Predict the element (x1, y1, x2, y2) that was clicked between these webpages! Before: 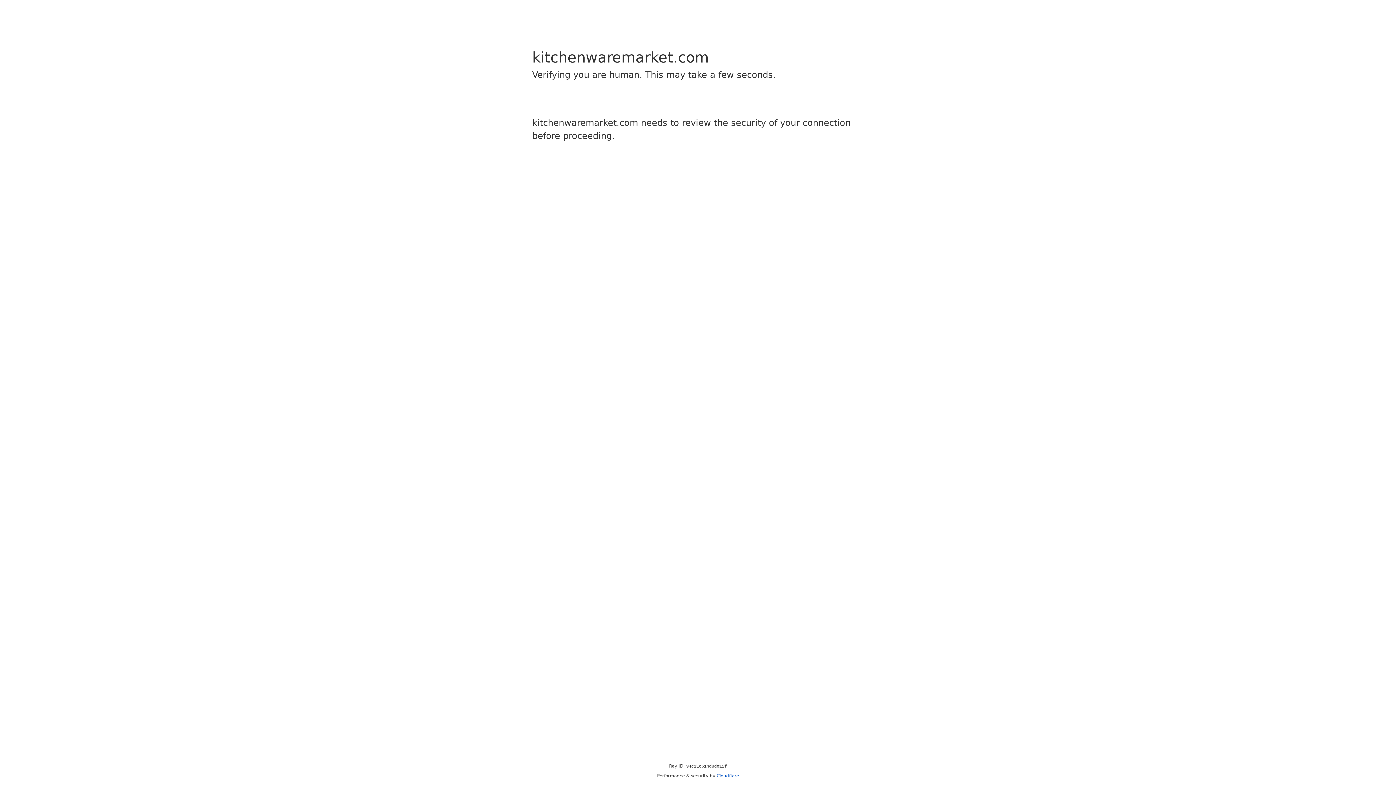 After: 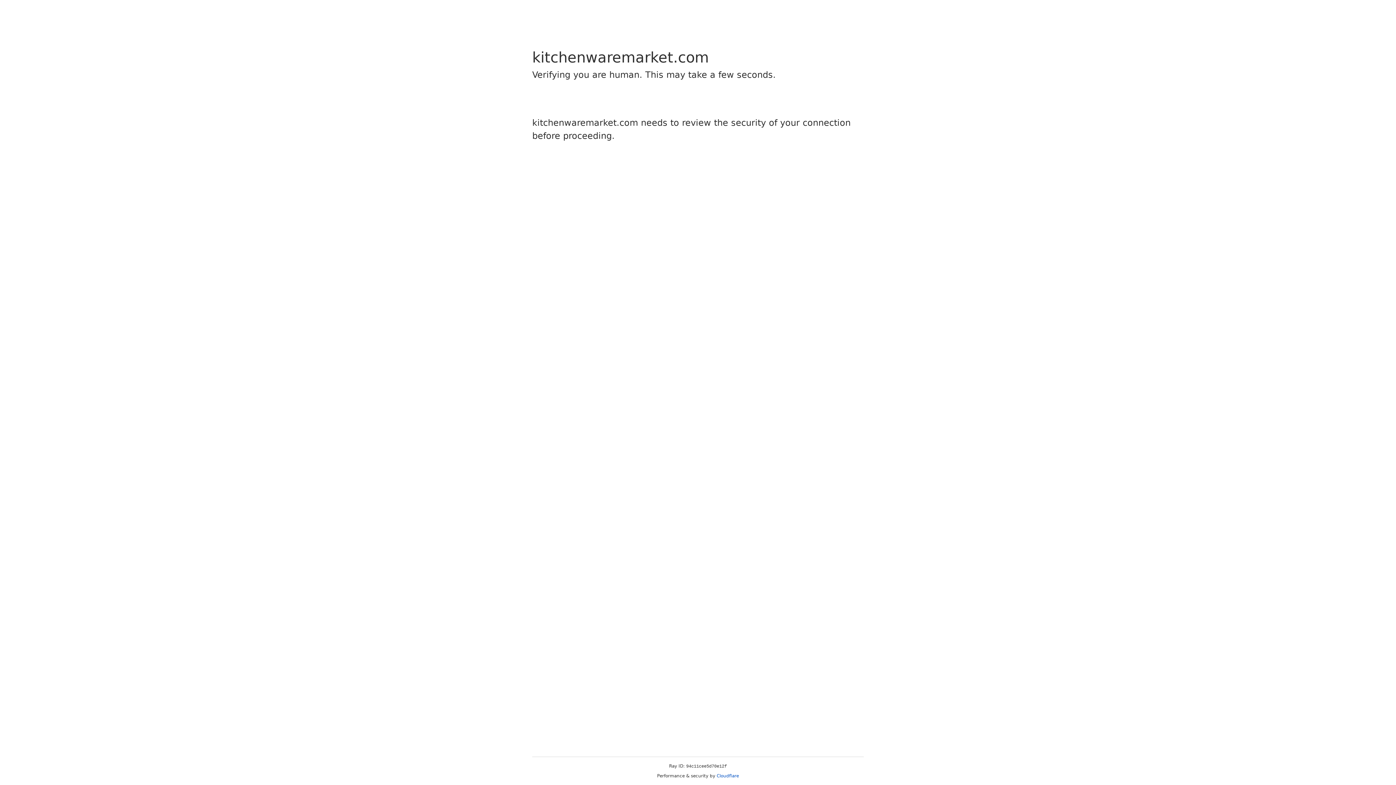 Action: bbox: (716, 773, 739, 778) label: Cloudflare